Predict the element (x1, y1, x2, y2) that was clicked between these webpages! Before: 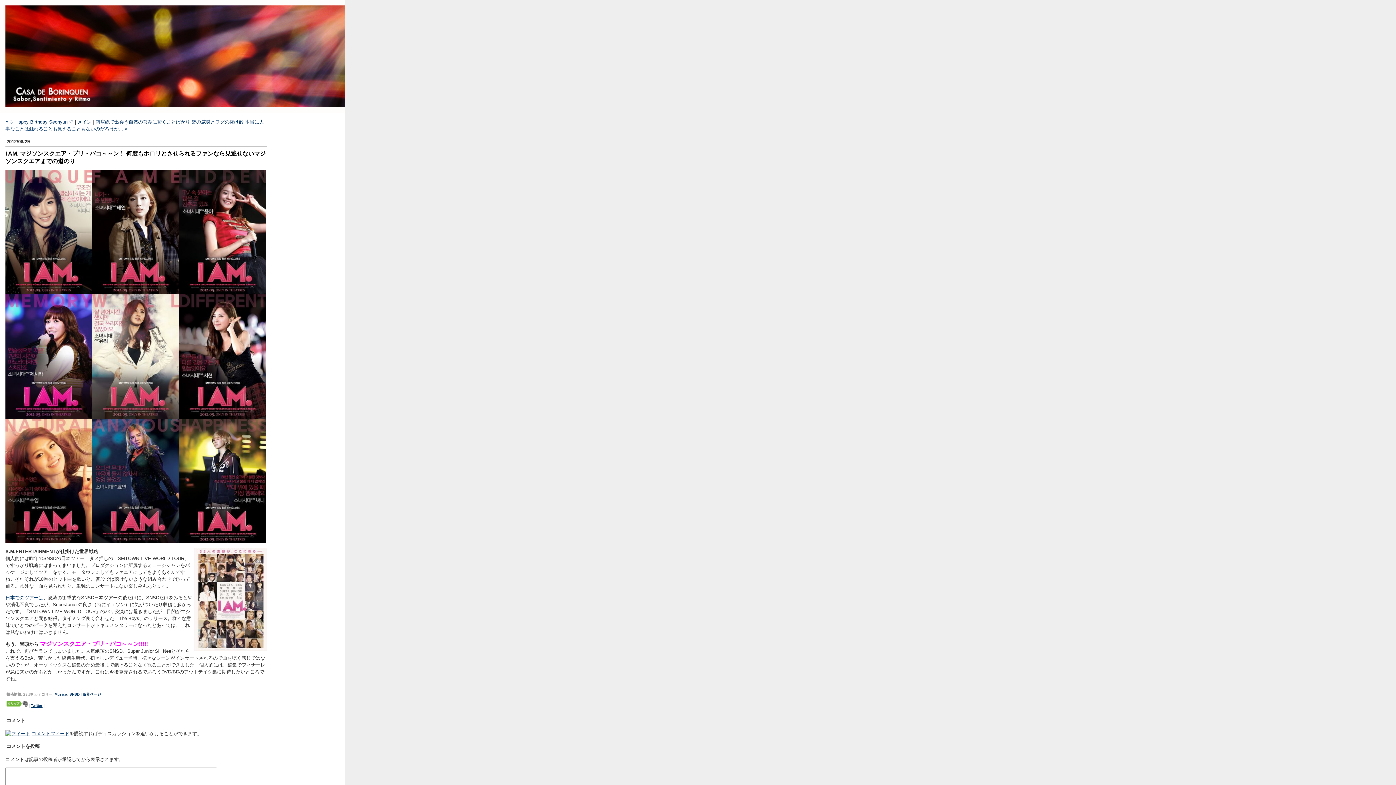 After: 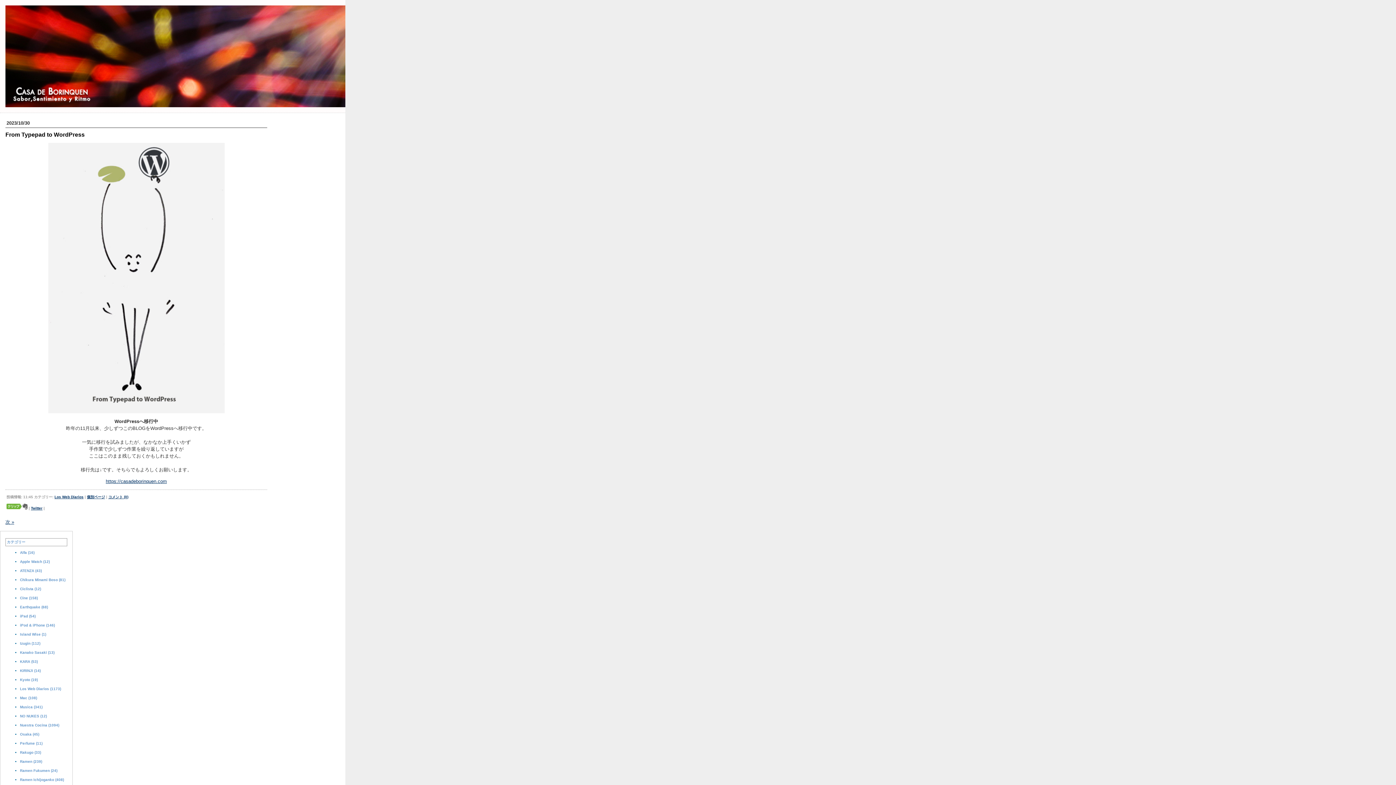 Action: label: Casa de Borinquen bbox: (0, 0, 1396, 112)